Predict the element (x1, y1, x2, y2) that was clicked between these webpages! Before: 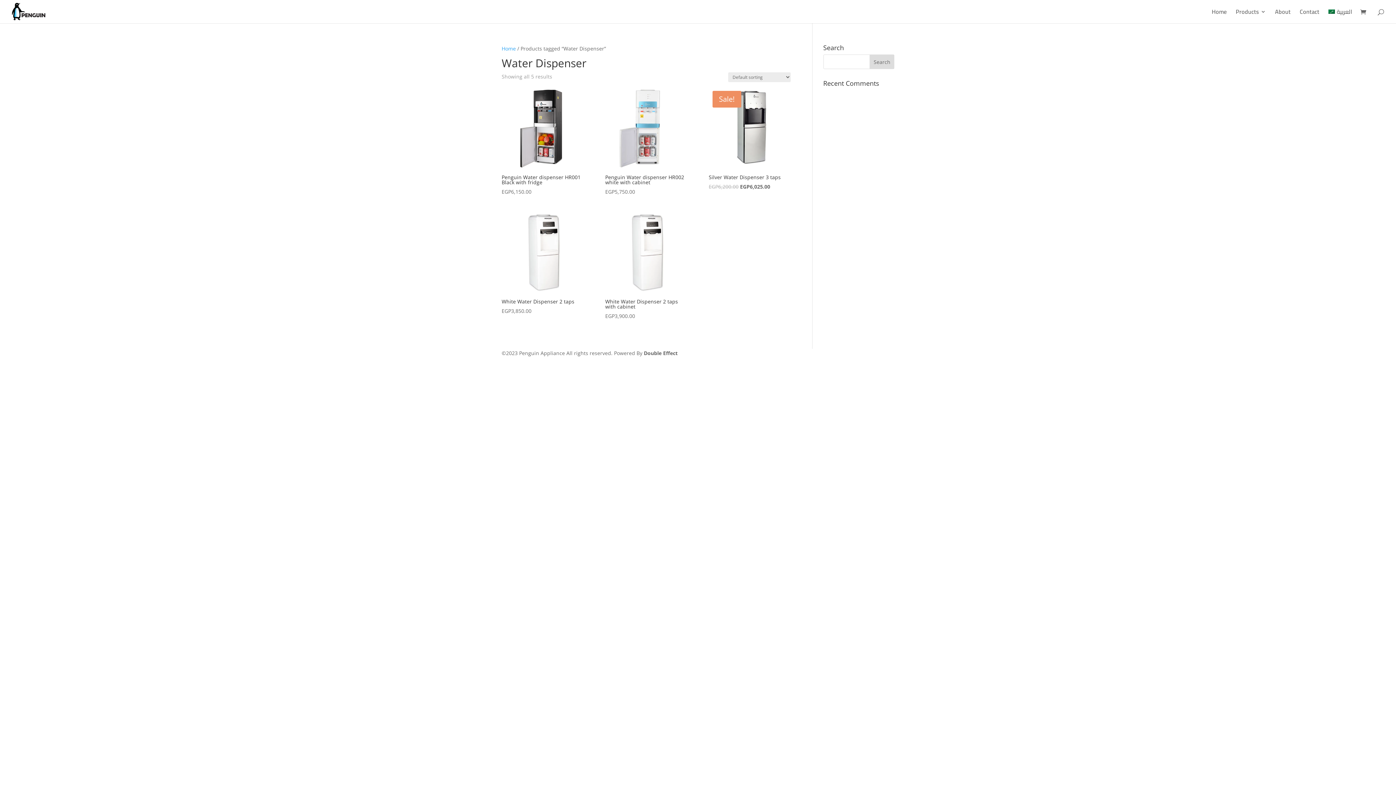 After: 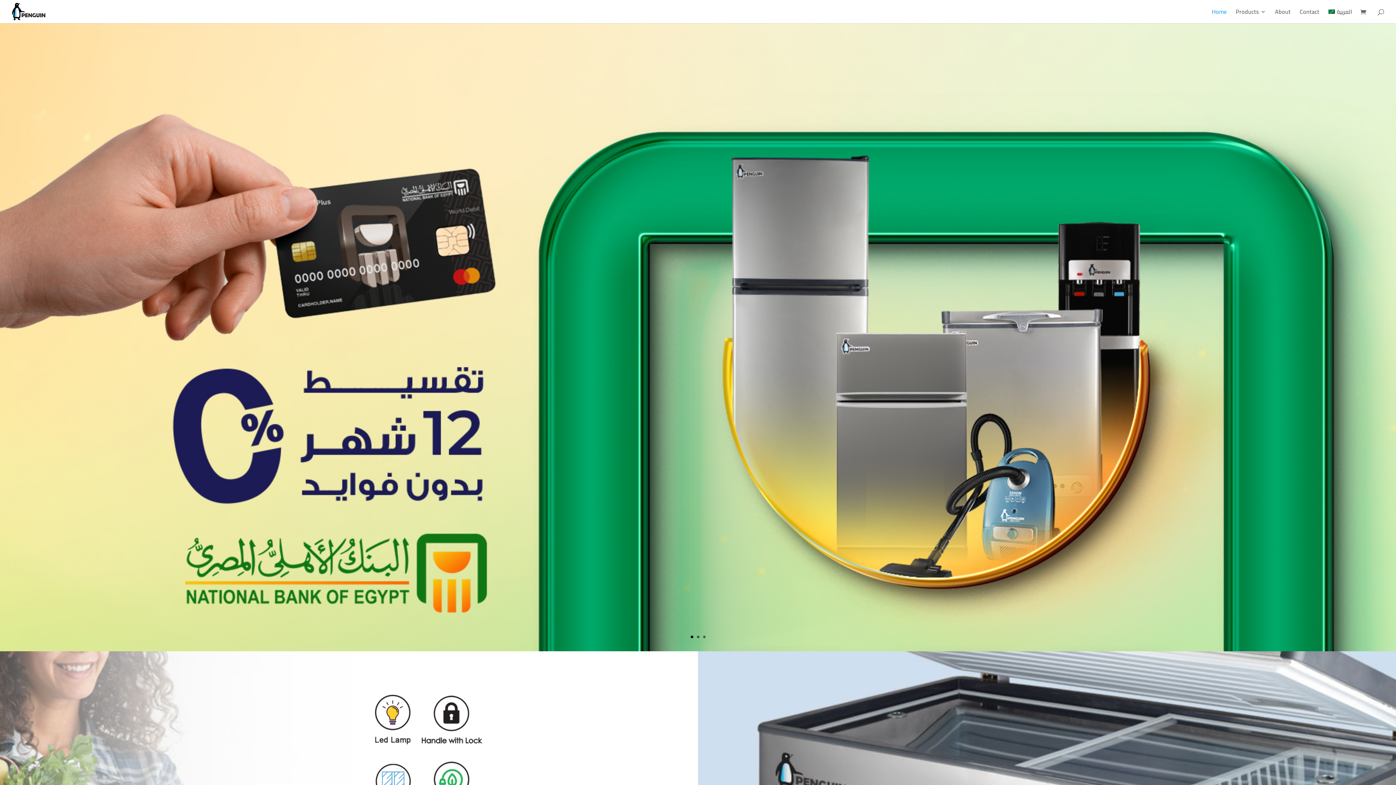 Action: label: Home bbox: (501, 45, 516, 52)